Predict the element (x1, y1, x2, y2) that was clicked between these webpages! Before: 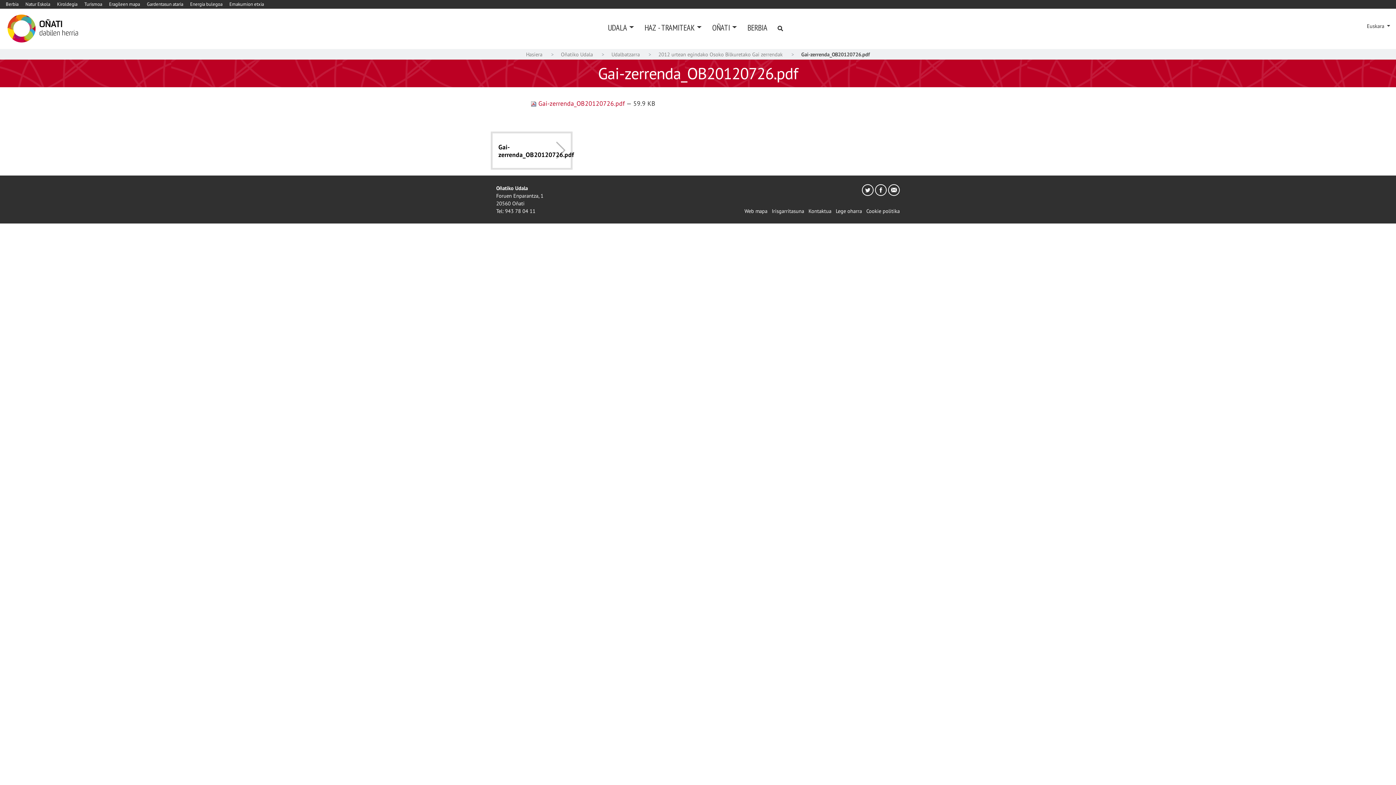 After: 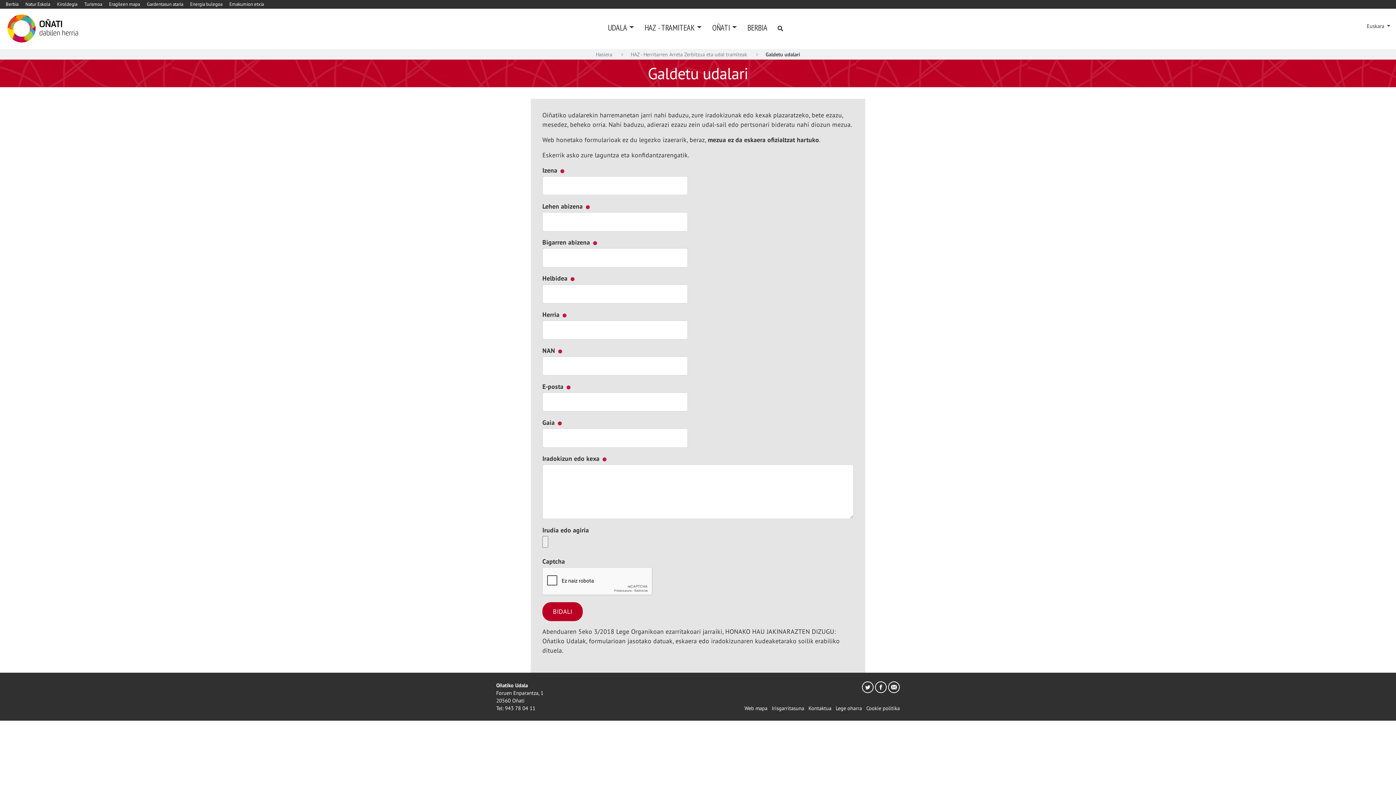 Action: bbox: (808, 207, 831, 214) label: Kontaktua